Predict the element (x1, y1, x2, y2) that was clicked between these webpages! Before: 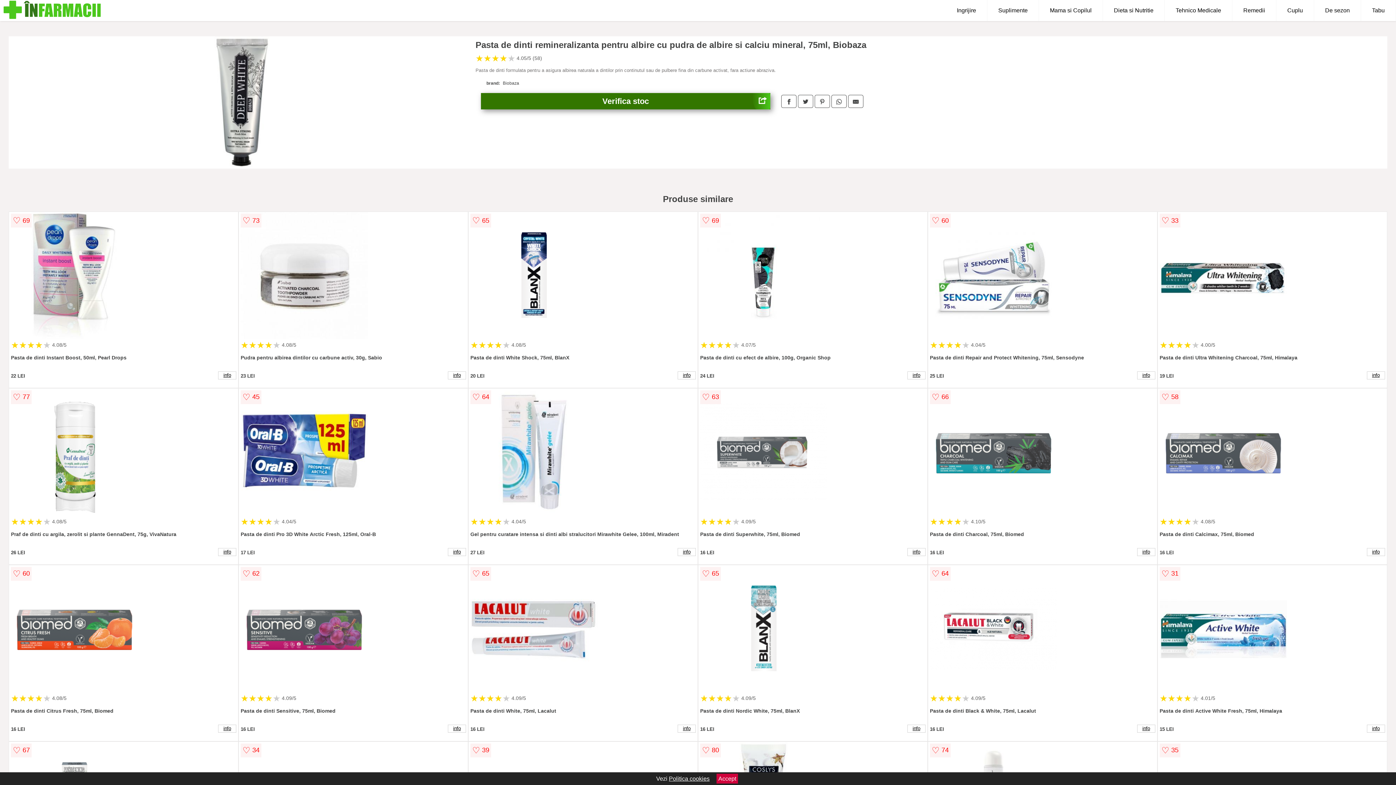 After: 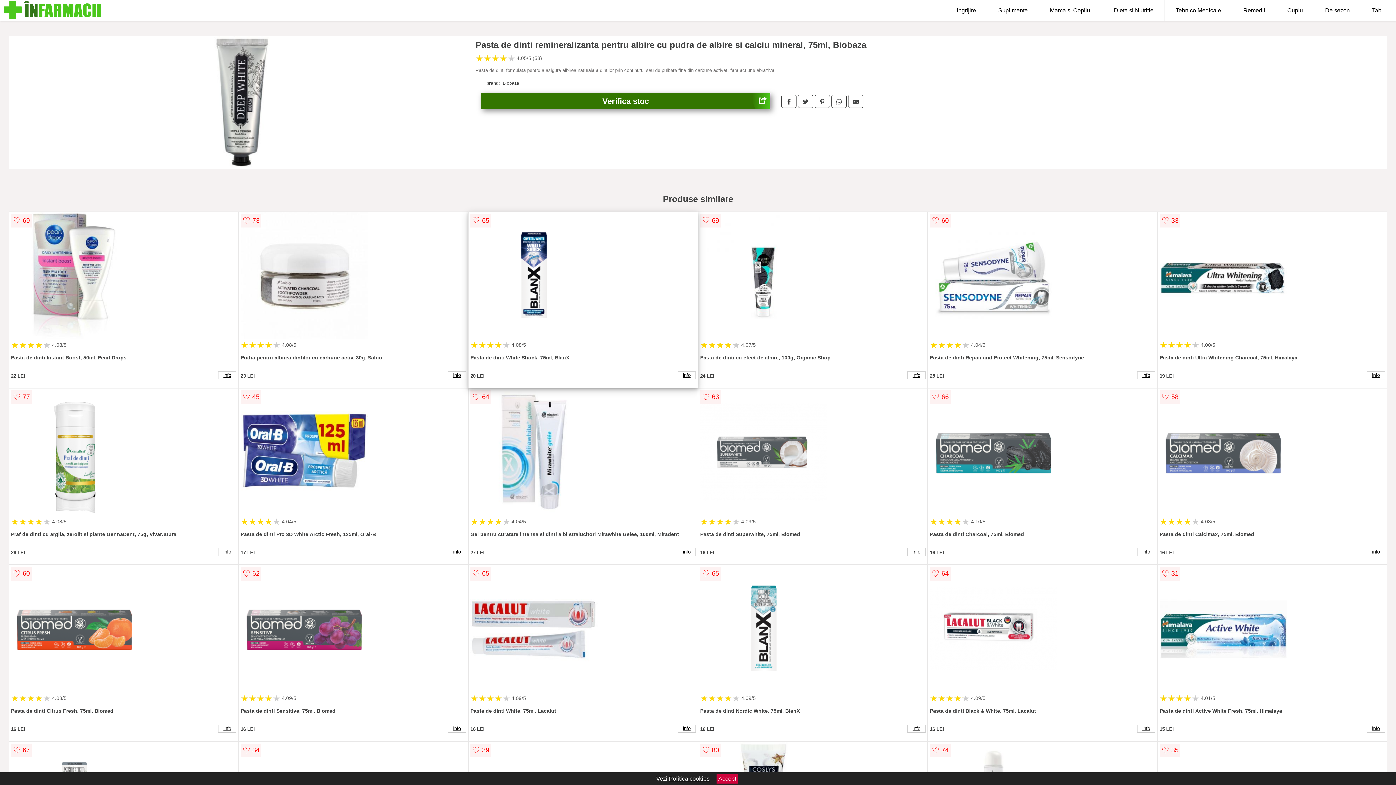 Action: bbox: (470, 212, 695, 340)